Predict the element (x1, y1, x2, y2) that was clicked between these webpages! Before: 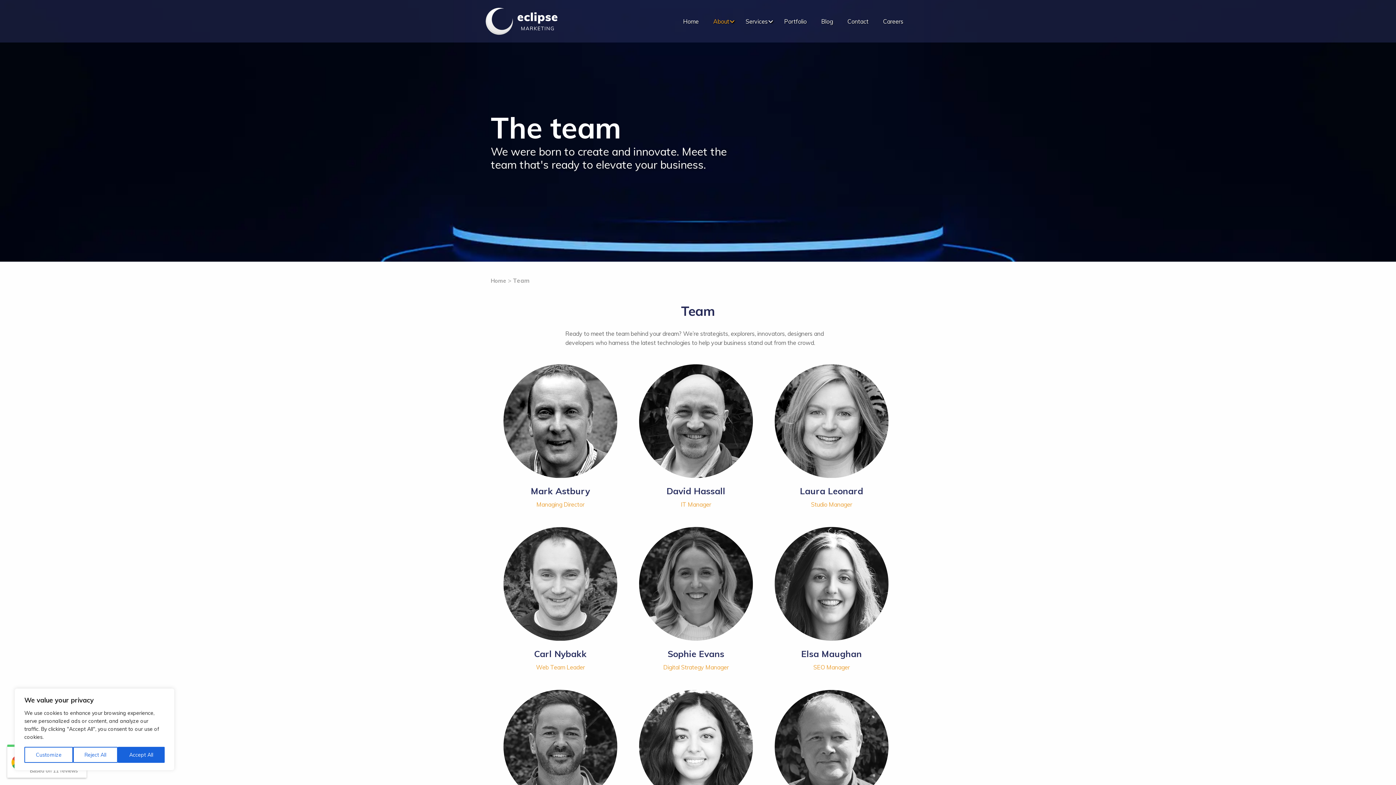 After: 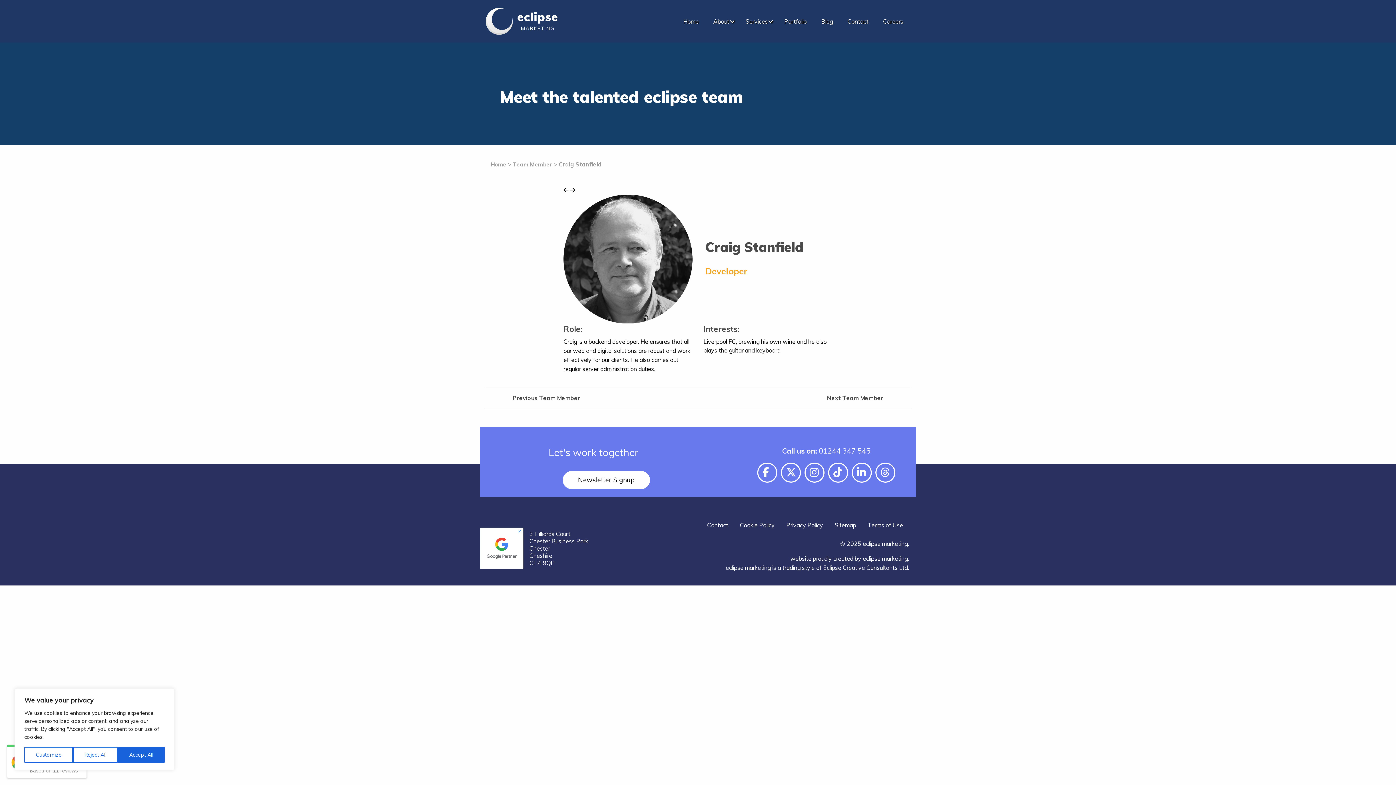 Action: bbox: (774, 742, 888, 749)